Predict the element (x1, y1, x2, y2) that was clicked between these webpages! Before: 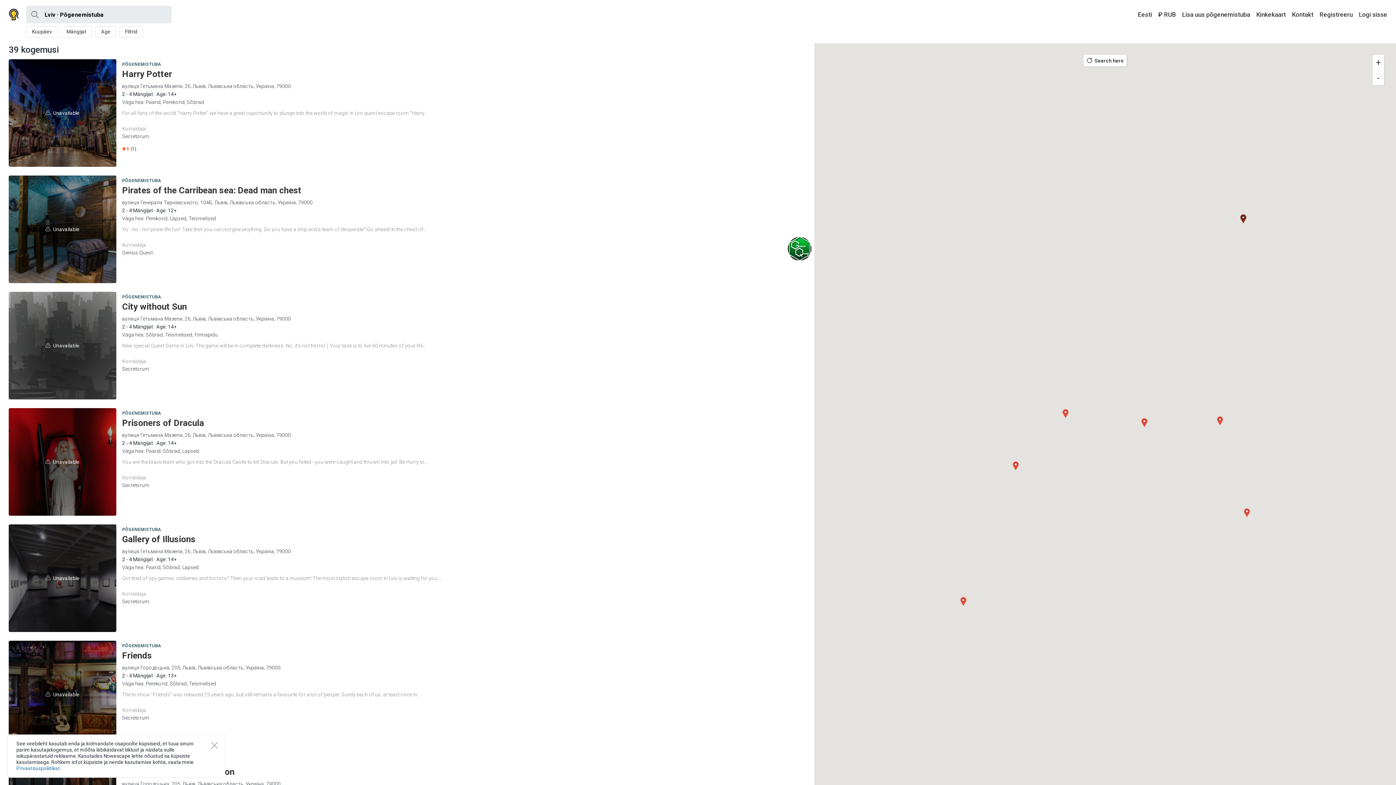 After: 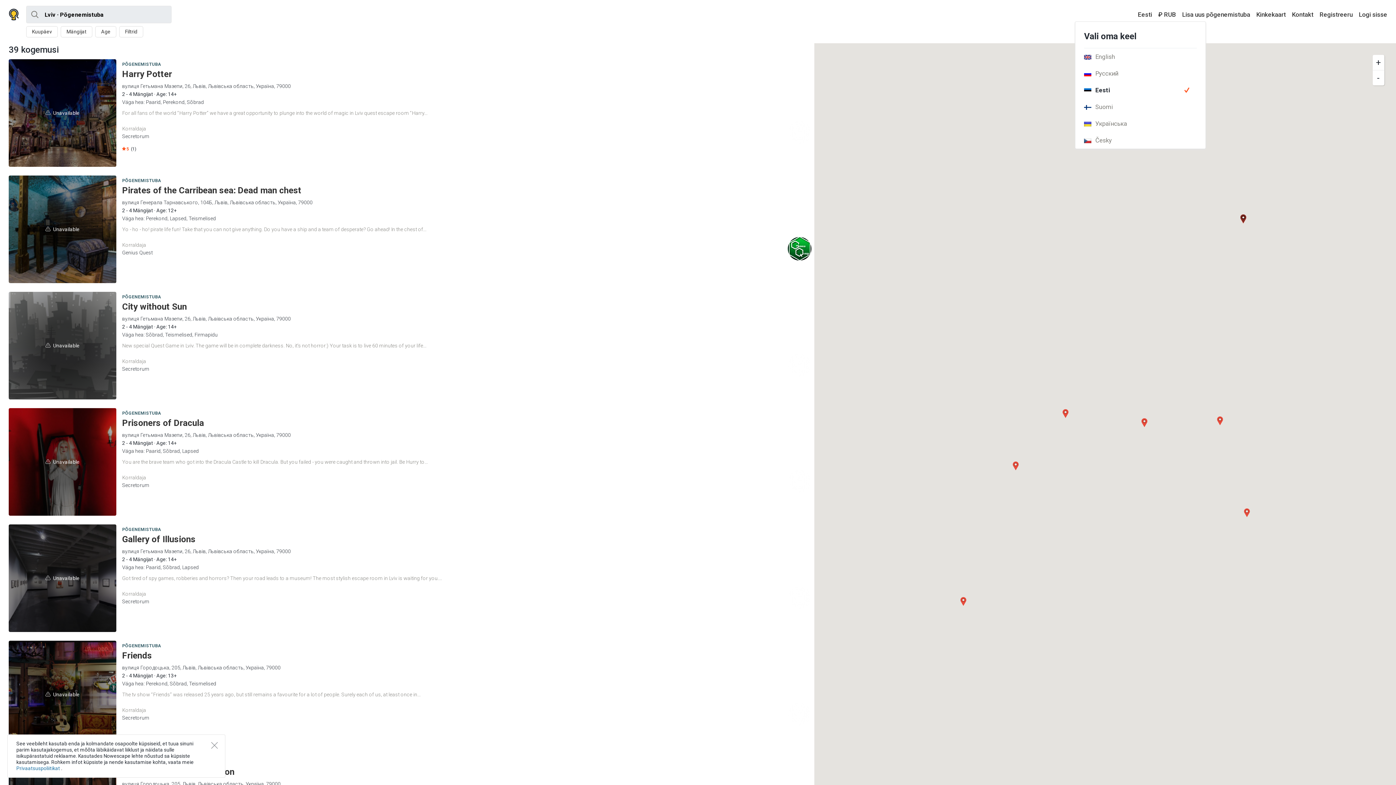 Action: bbox: (1129, 8, 1154, 20) label:  Eesti